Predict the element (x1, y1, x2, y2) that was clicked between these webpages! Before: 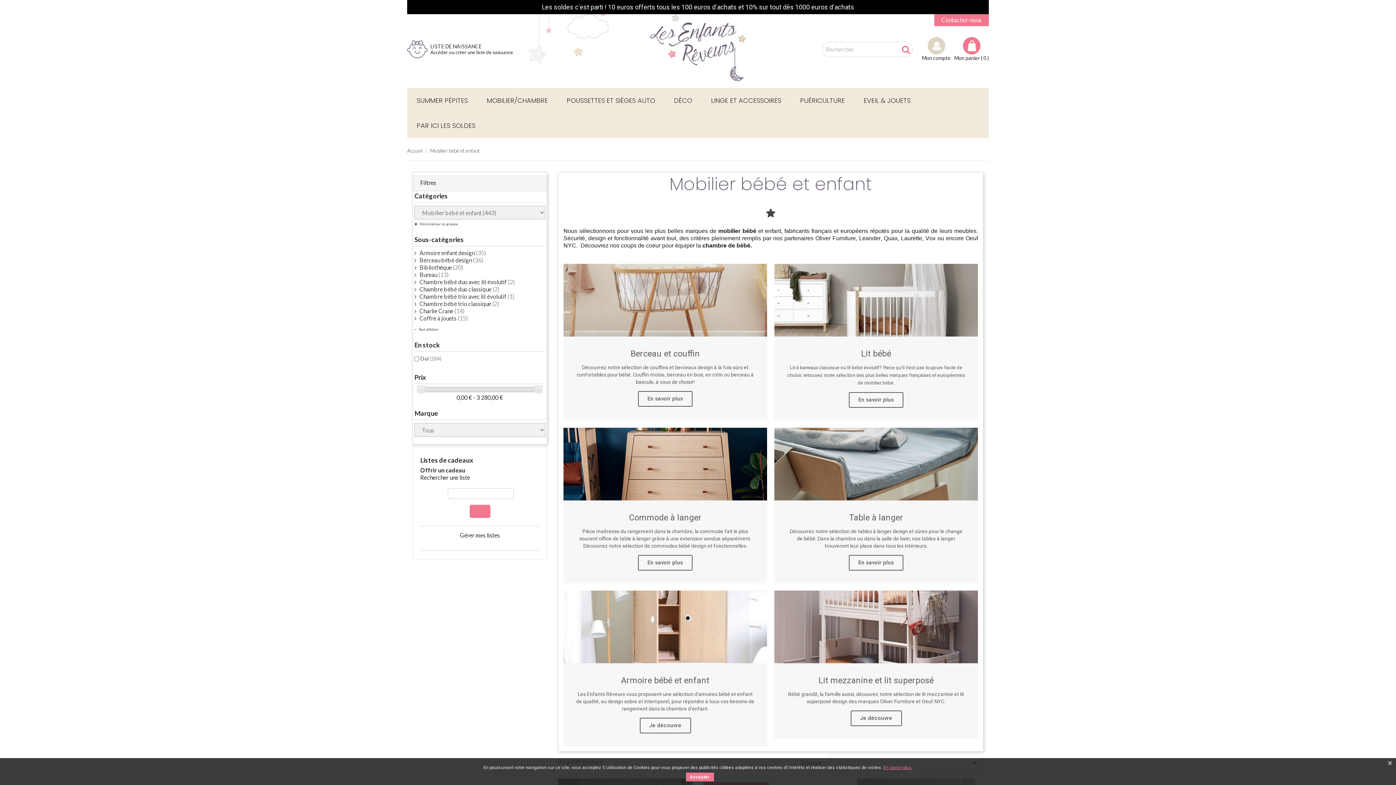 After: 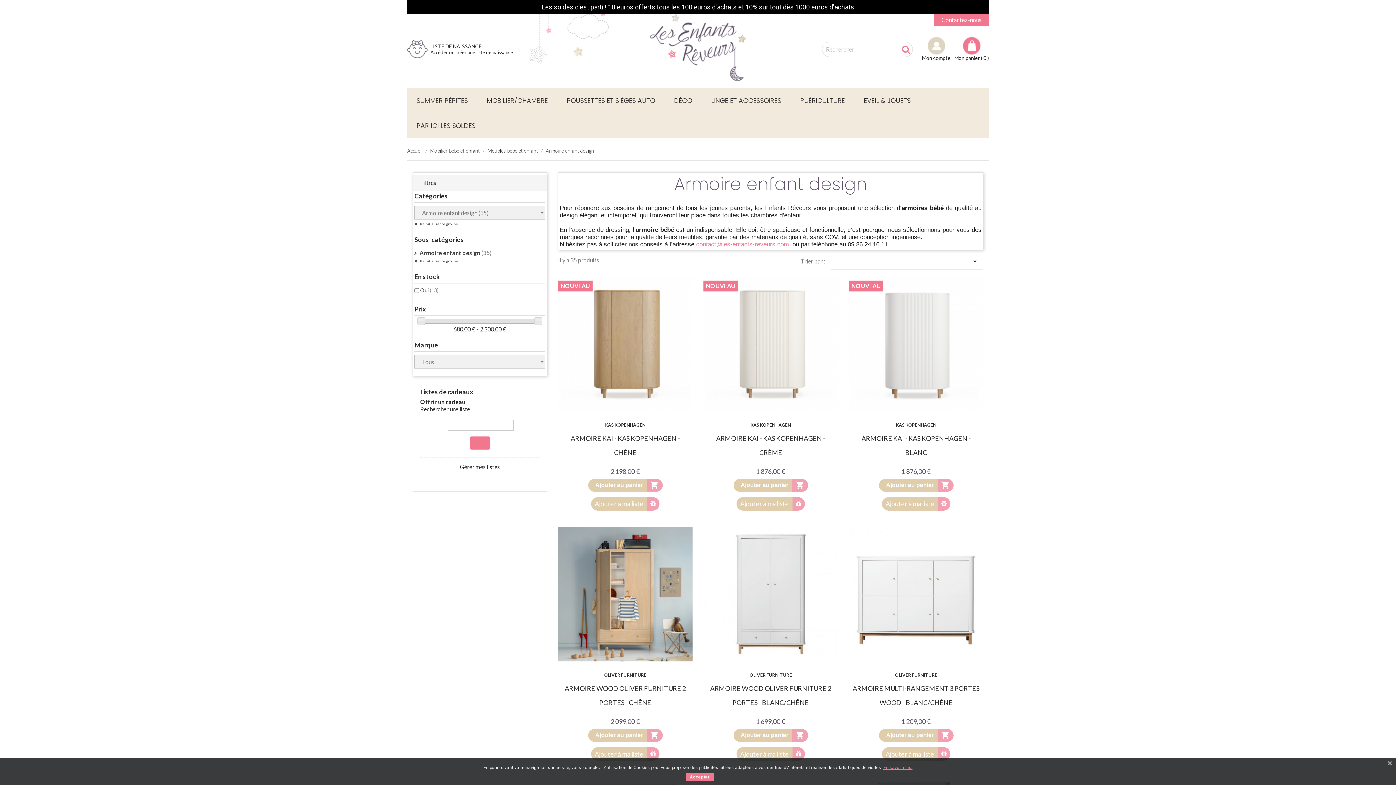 Action: label: Armoire bébé et enfant
Les Enfants Rêveurs vous proposent une sélection d'amoires bébé et enfant de qualité, au design sobre et intemporel, pour répondre à tous vos besoins de rangement dans la chambre d'enfant.

Je découvre bbox: (563, 590, 767, 746)